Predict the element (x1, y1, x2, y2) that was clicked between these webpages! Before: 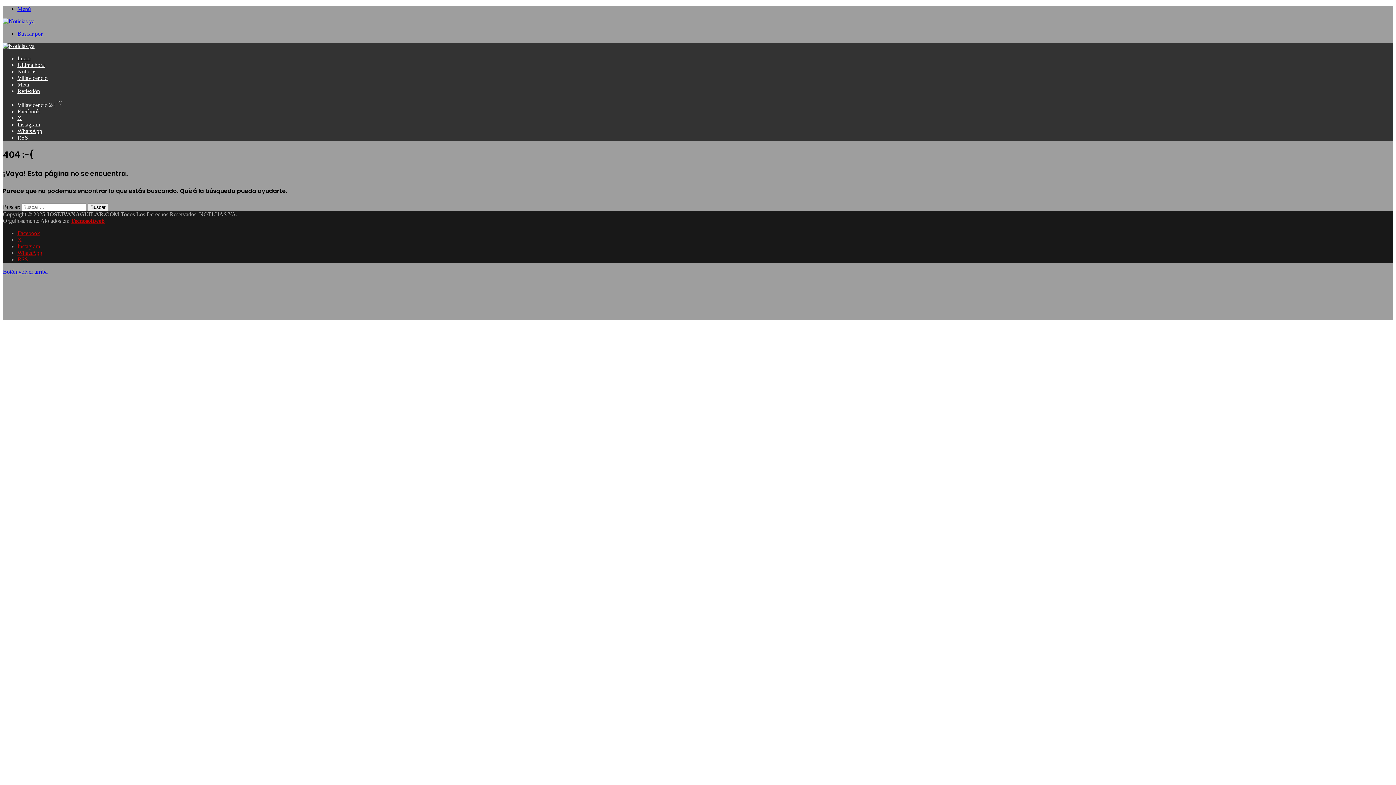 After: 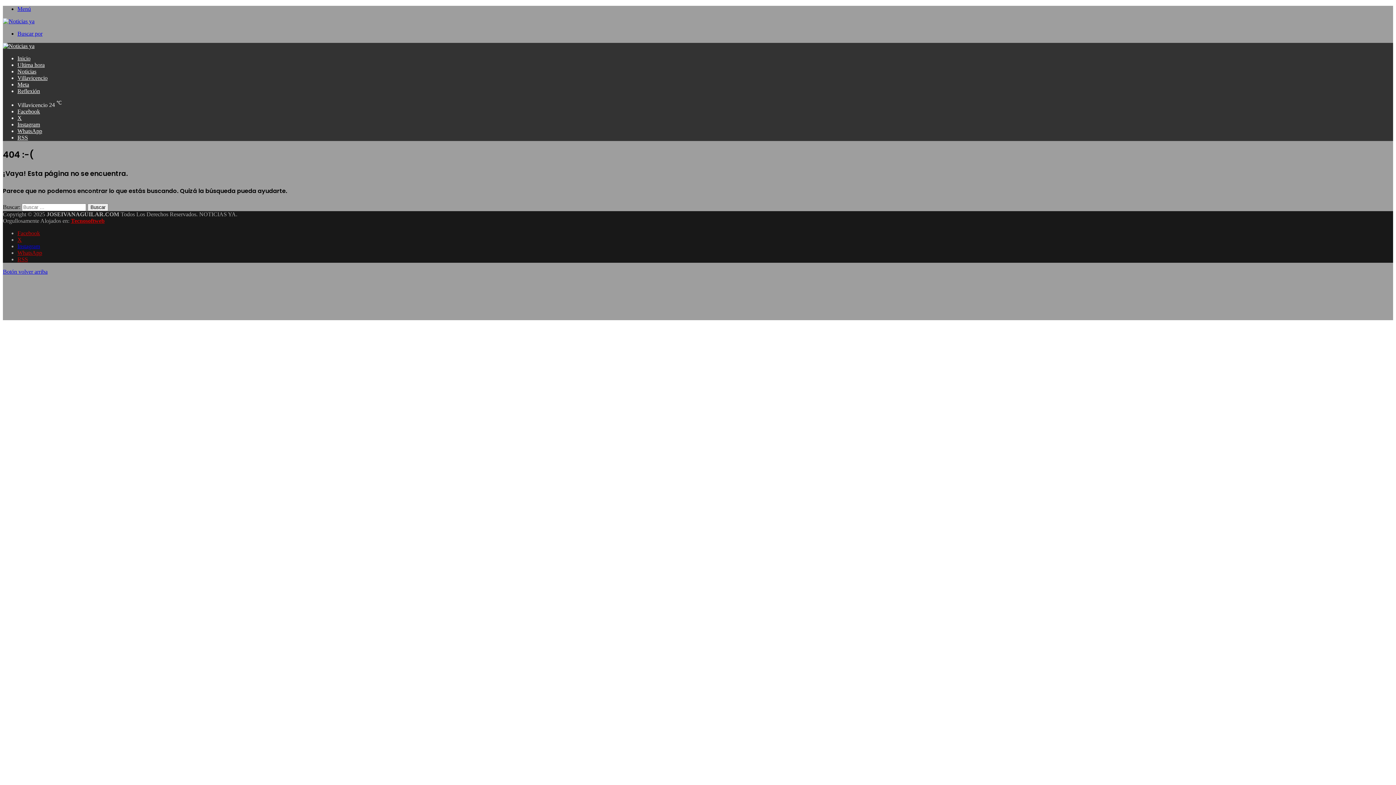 Action: label: Instagram bbox: (17, 243, 40, 249)